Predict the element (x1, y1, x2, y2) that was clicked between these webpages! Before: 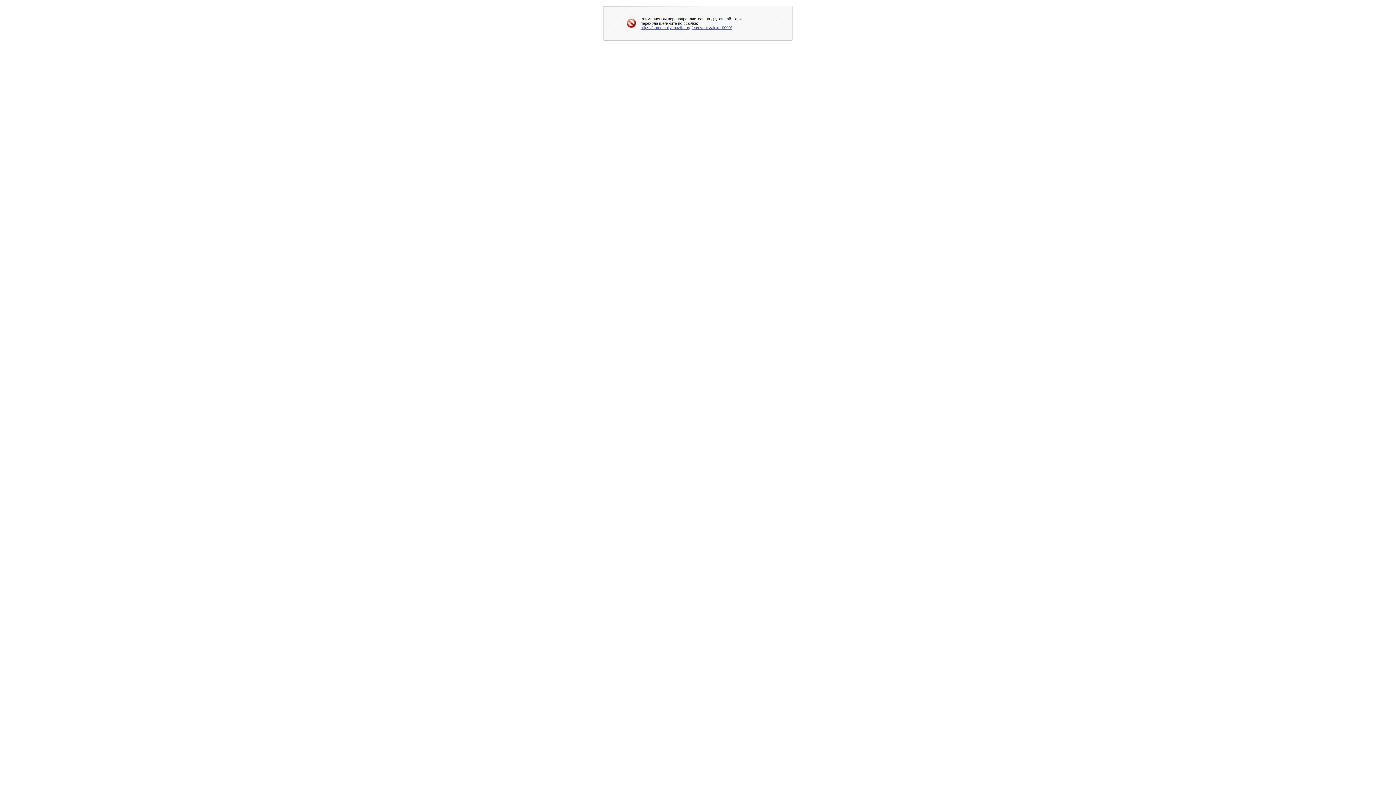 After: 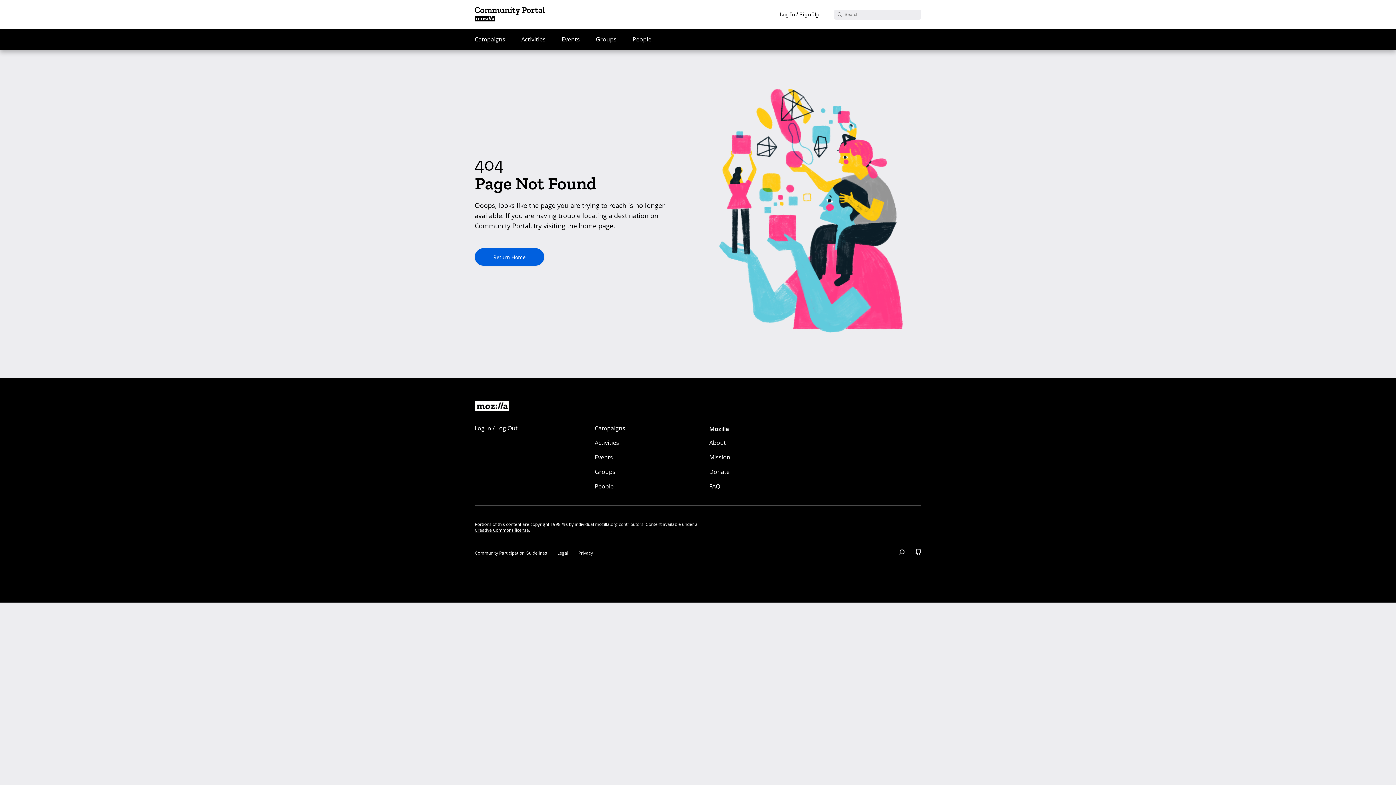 Action: label: https://community.mozilla.org/en/events/alexa-9009/ bbox: (640, 25, 732, 29)